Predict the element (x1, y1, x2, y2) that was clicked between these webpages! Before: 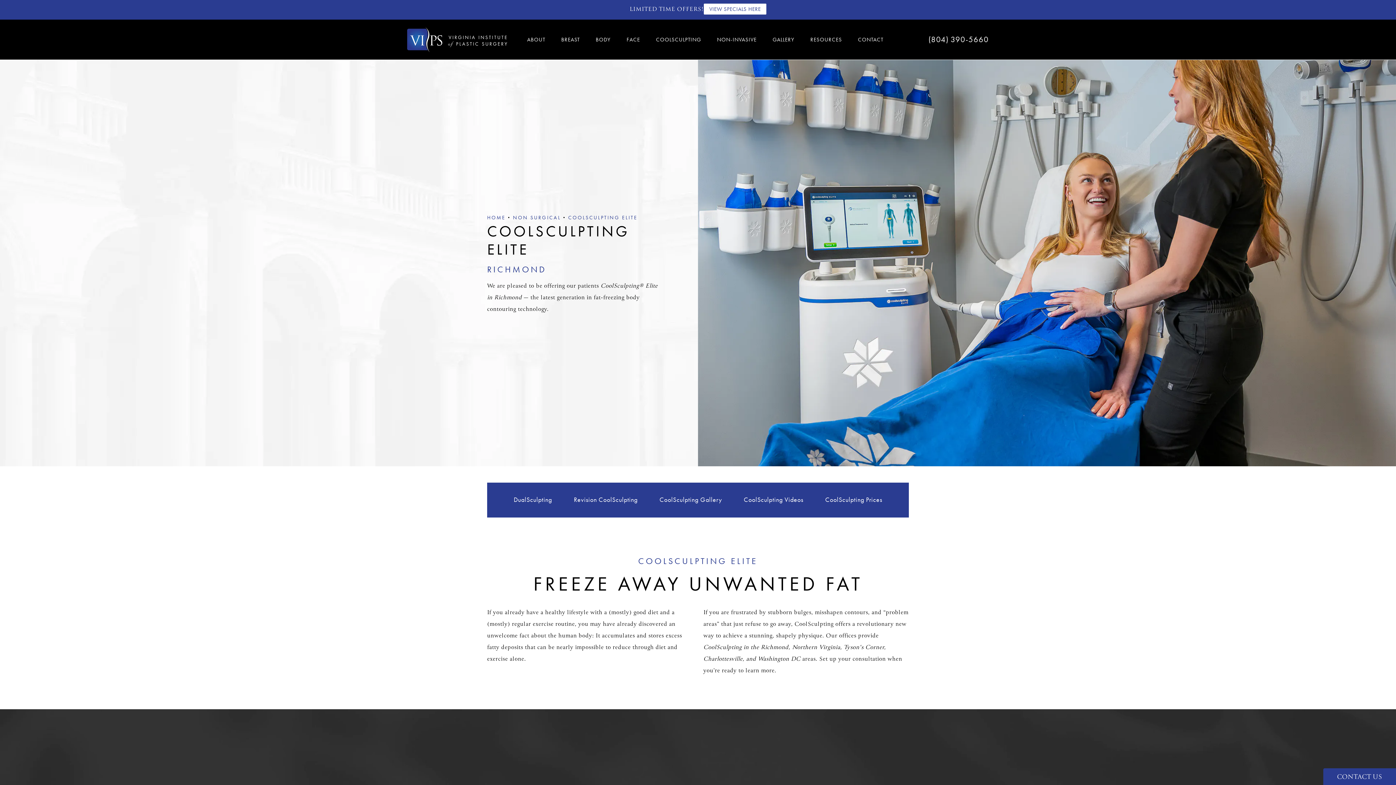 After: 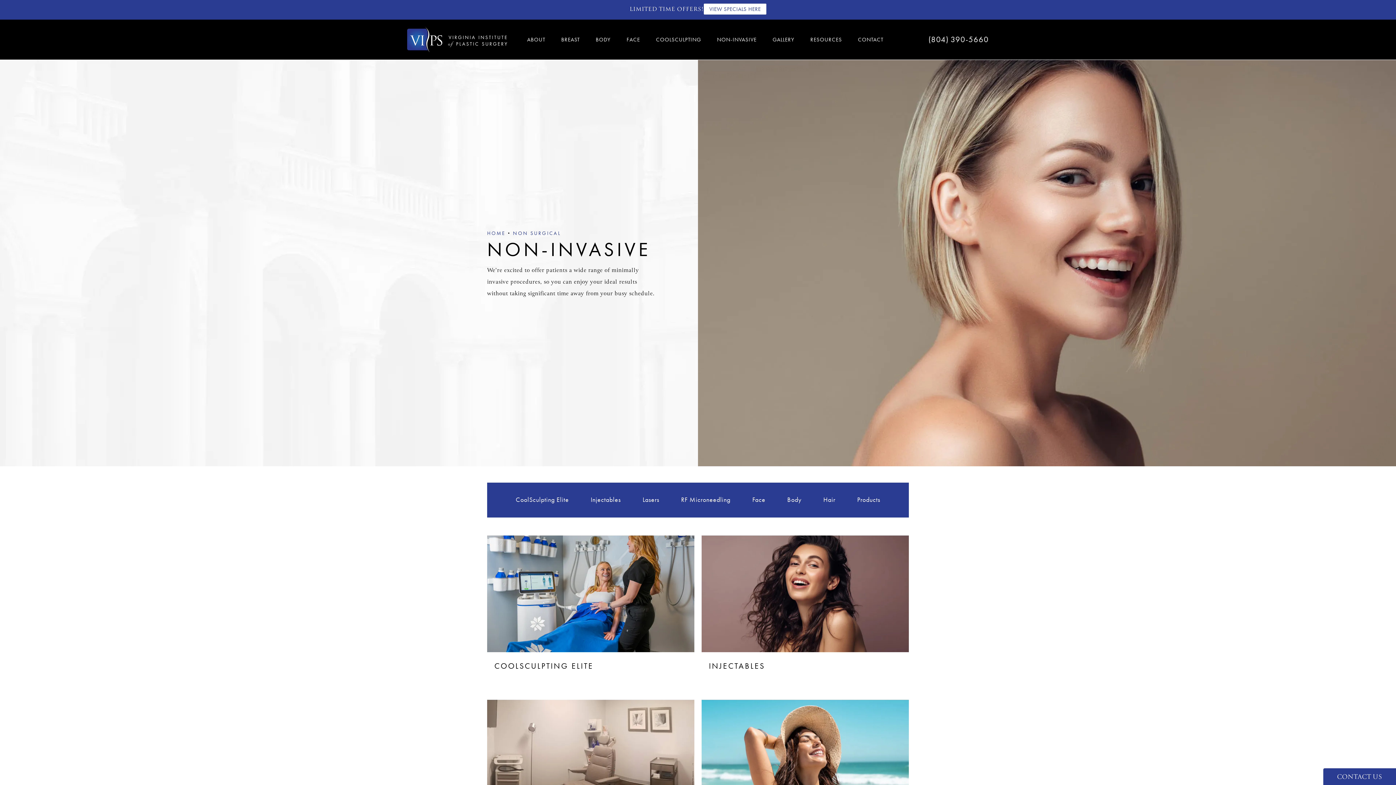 Action: label: Breadcrumbs to help navigate the user bbox: (513, 212, 561, 222)